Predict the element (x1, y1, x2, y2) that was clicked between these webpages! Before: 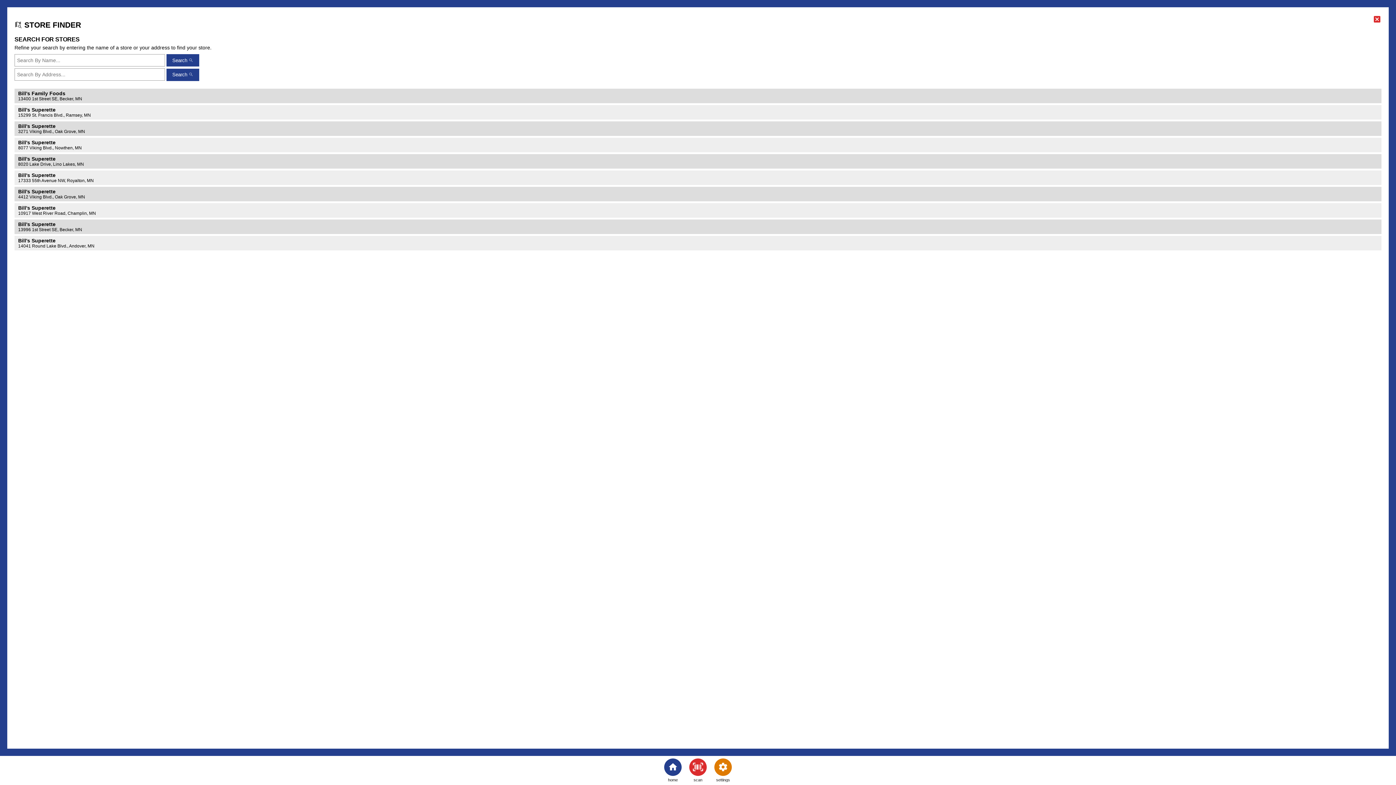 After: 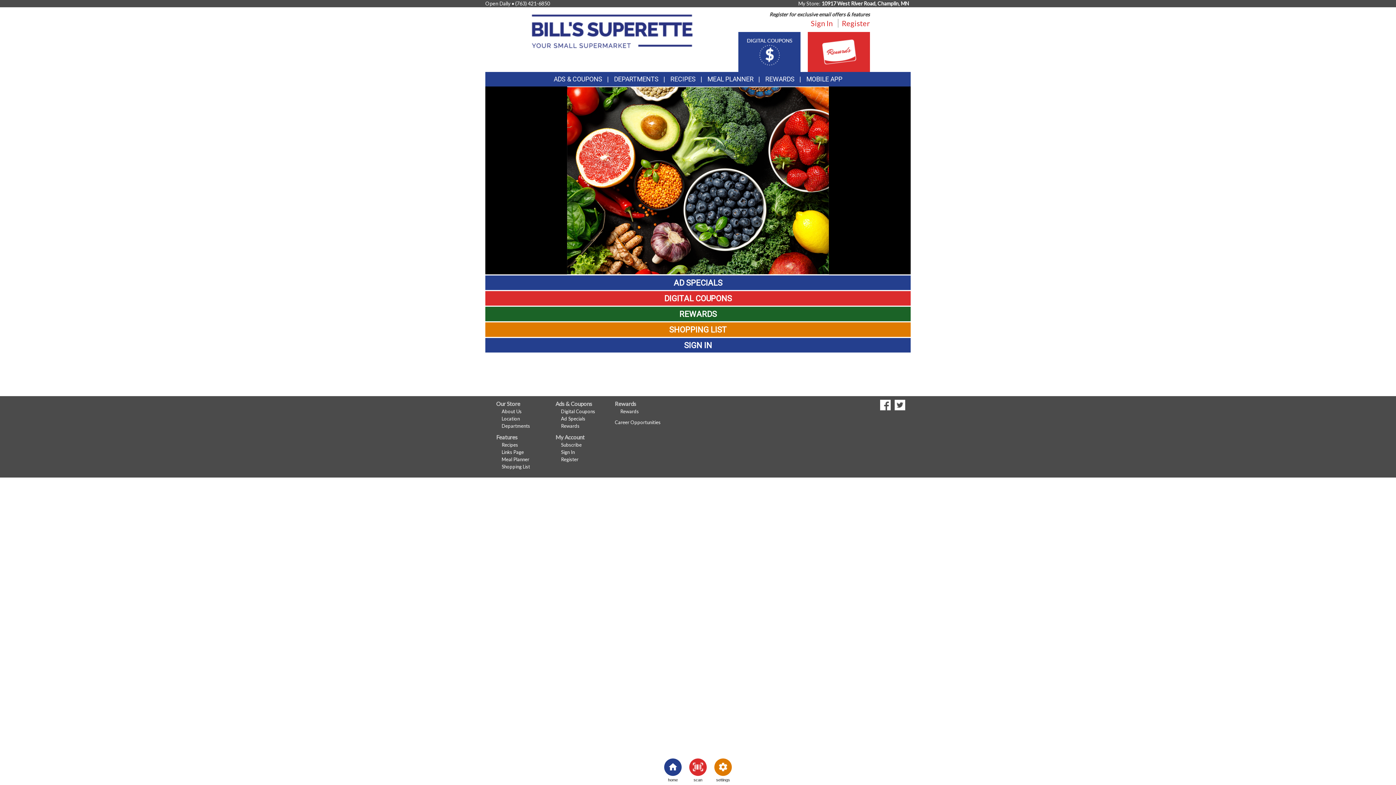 Action: bbox: (14, 203, 1381, 217) label: Bill's Superette
10917 West River Road, Champlin, MN